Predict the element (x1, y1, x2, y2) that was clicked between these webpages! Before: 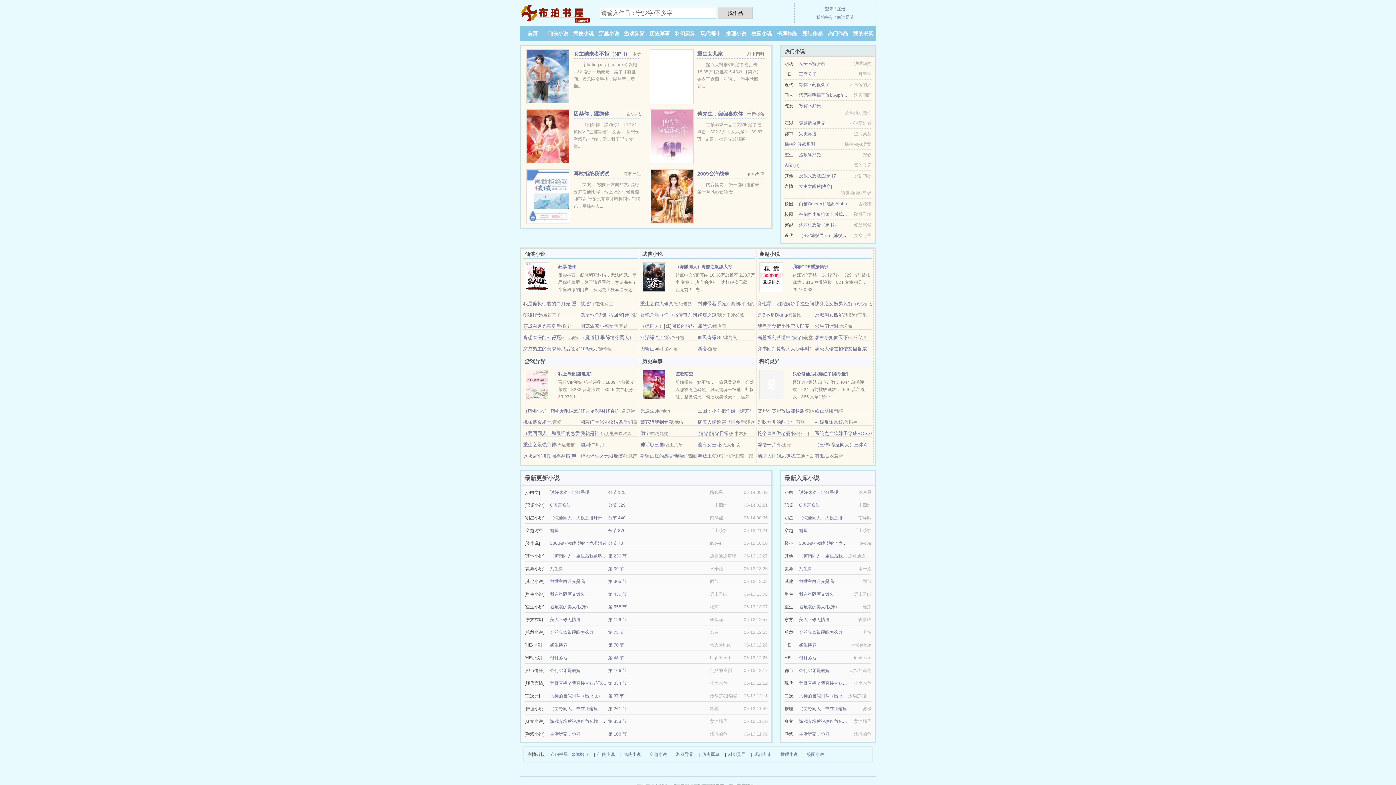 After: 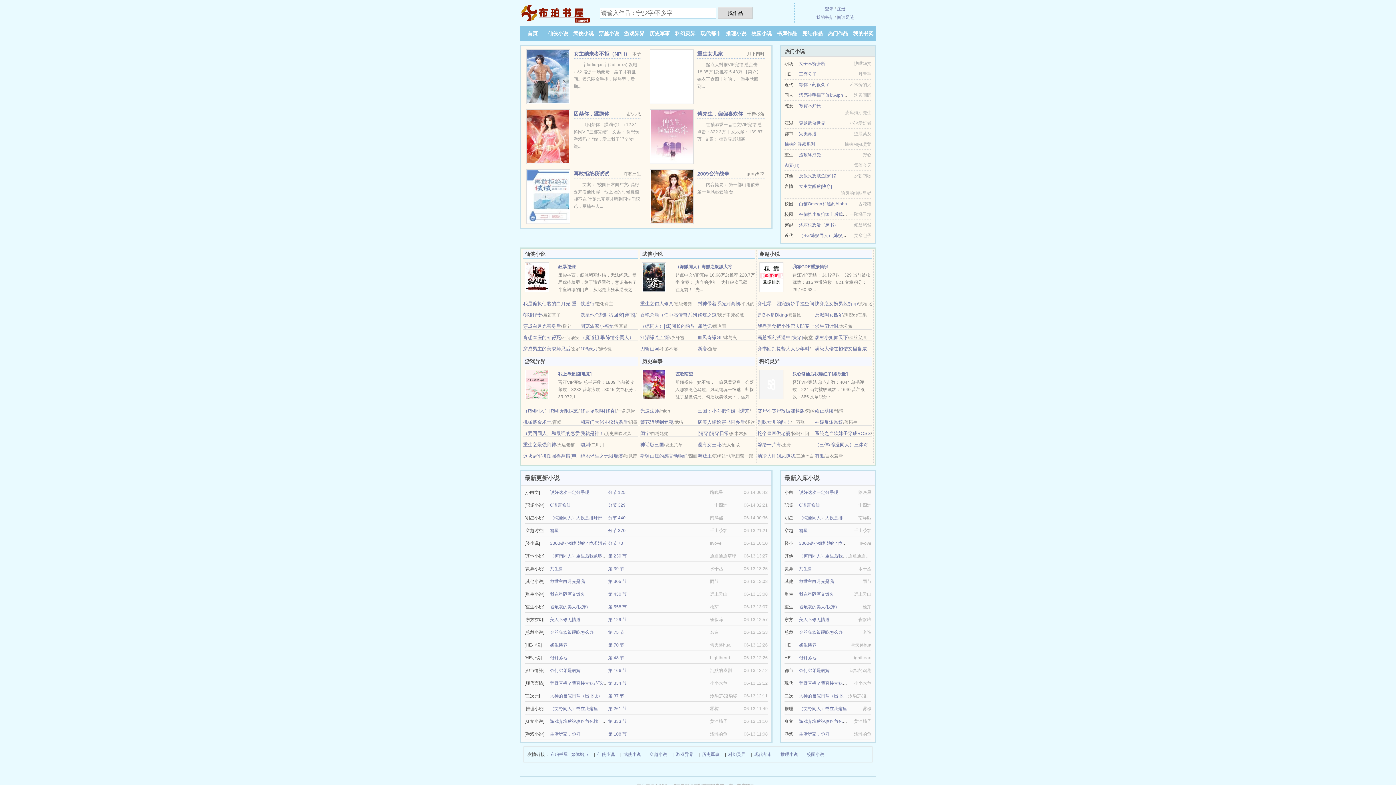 Action: bbox: (799, 201, 847, 206) label: 白猫Omega和黑豹Alpha